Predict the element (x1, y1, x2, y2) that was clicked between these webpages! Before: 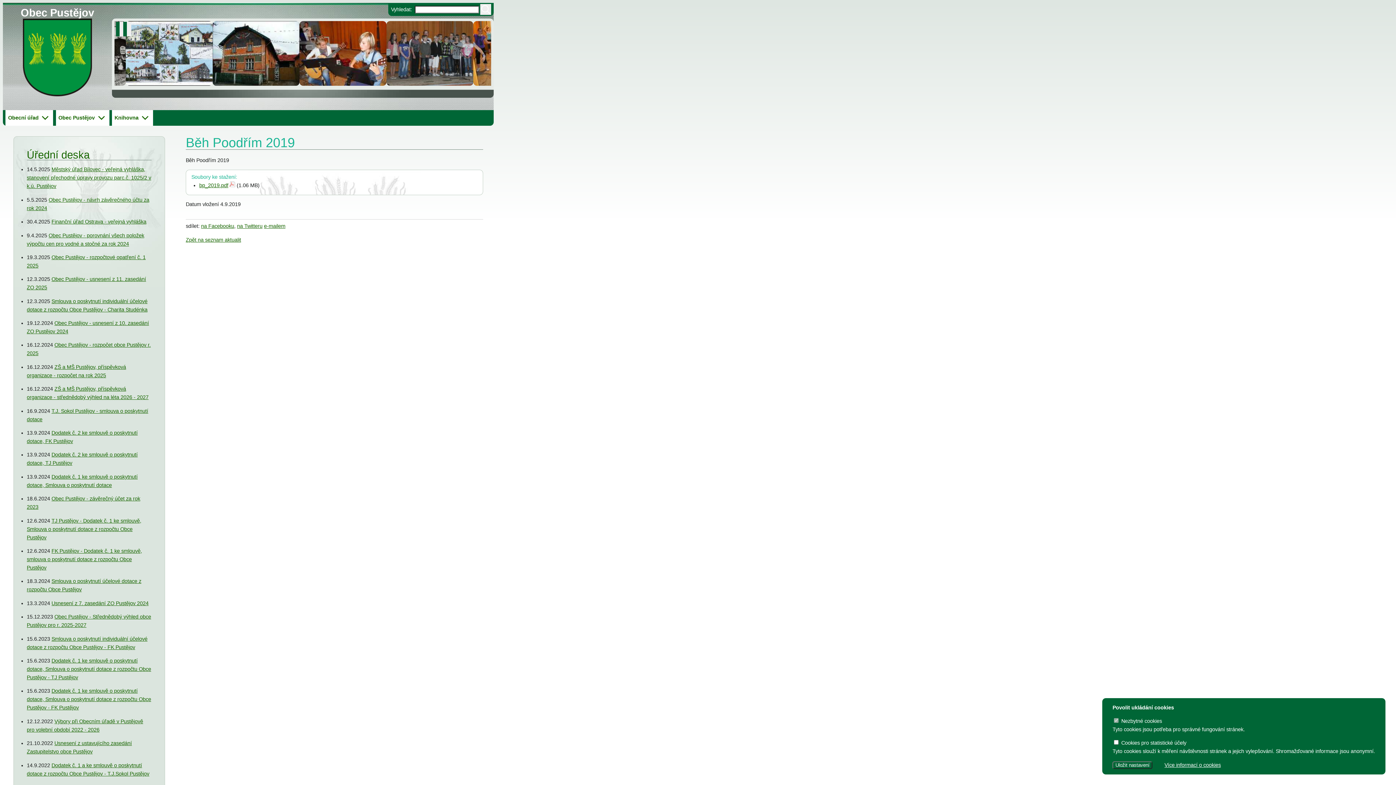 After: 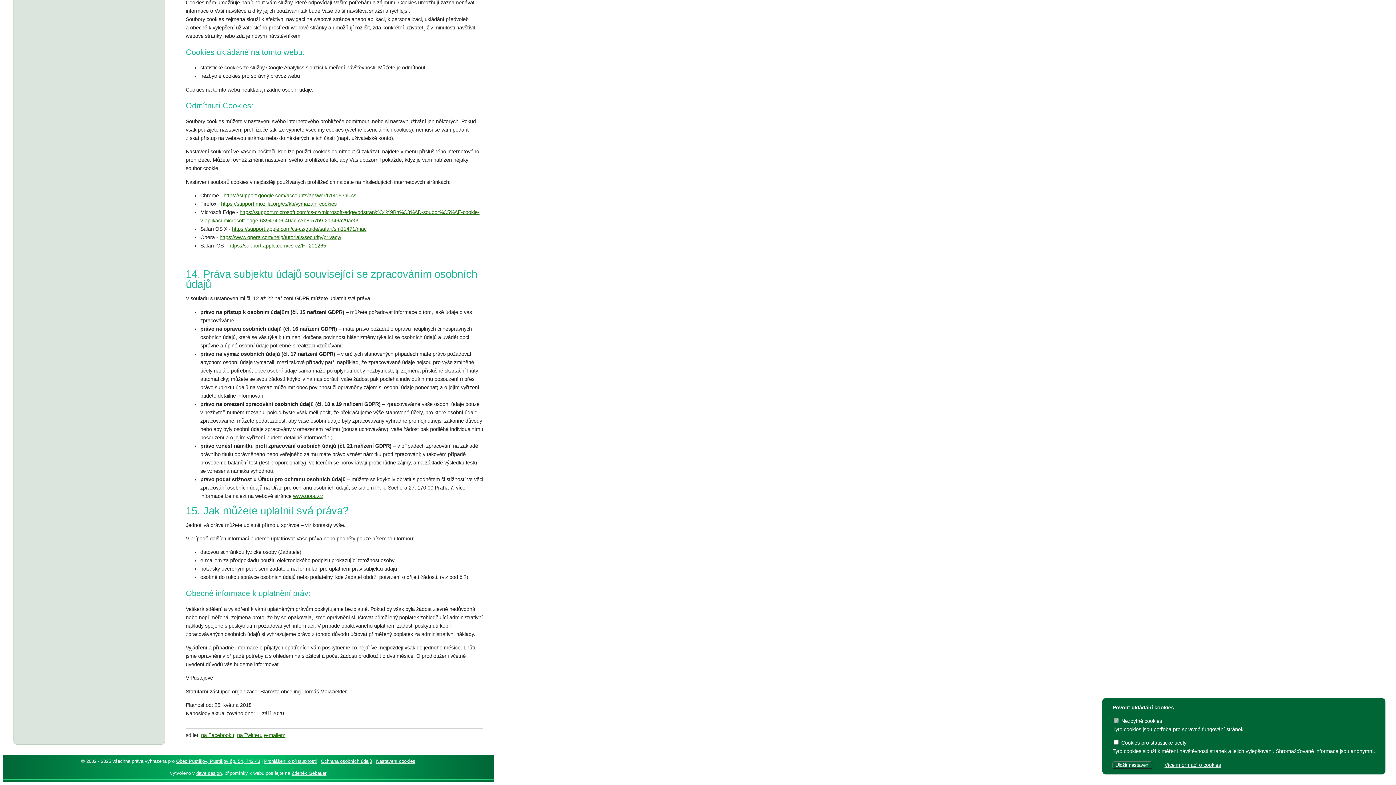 Action: label: Více informací o cookies bbox: (1164, 762, 1221, 768)